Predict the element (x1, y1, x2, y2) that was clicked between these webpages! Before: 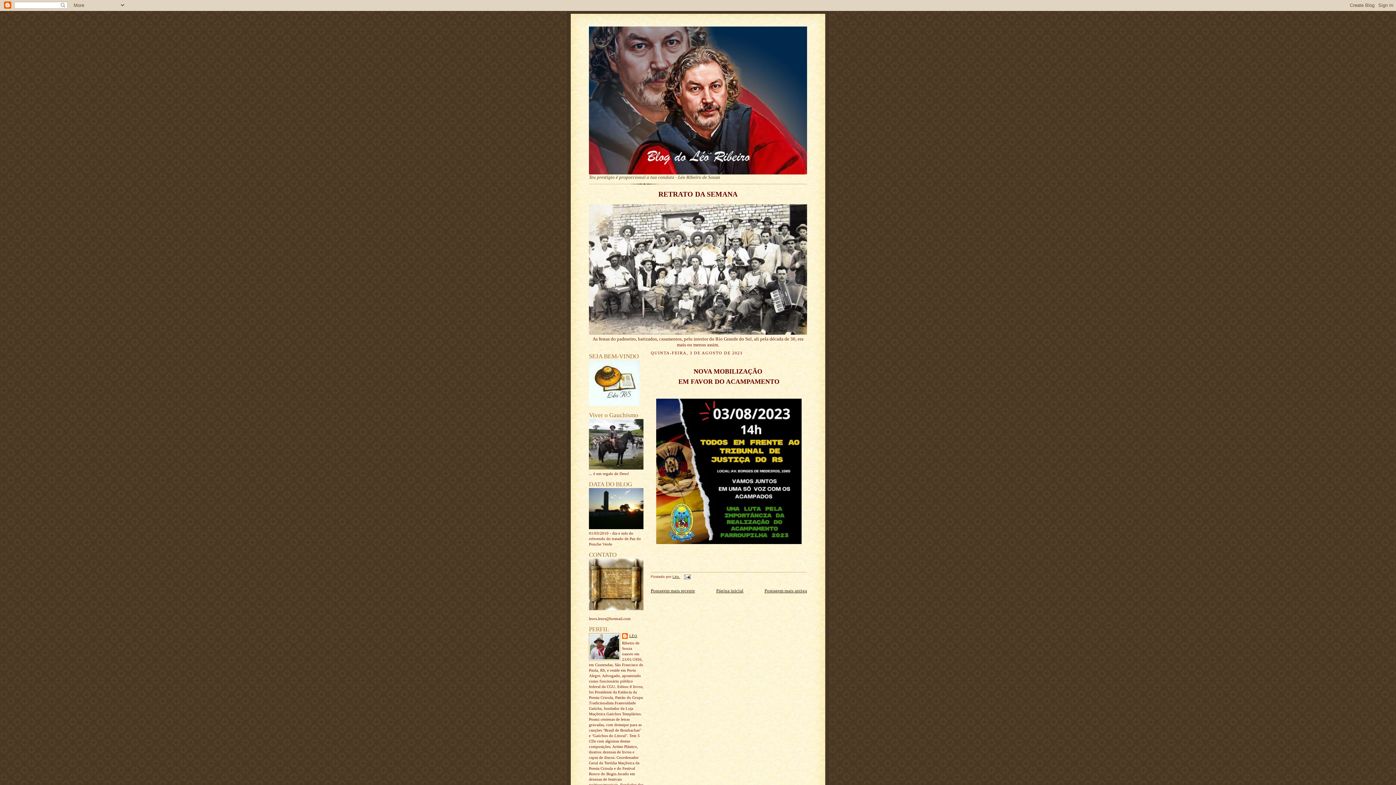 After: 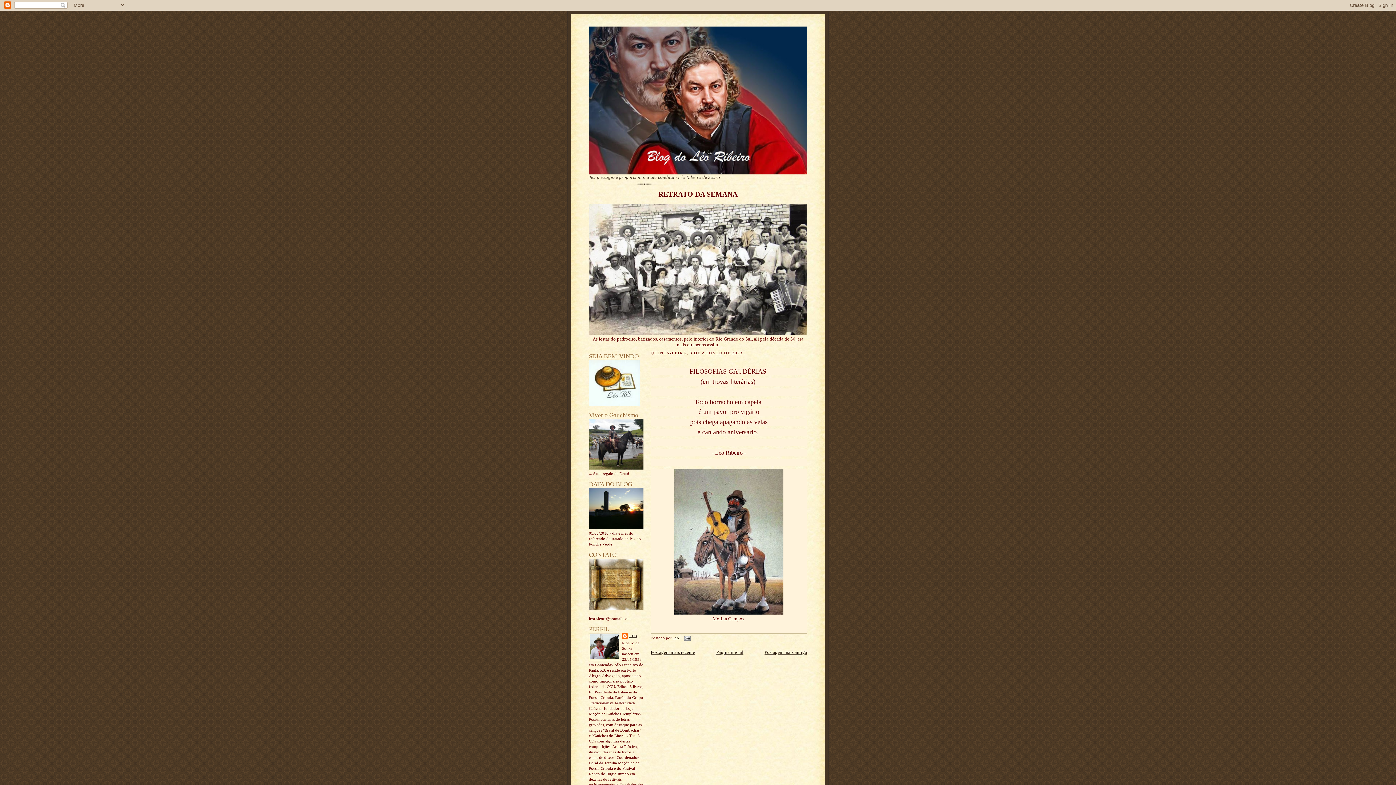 Action: bbox: (764, 588, 807, 593) label: Postagem mais antiga